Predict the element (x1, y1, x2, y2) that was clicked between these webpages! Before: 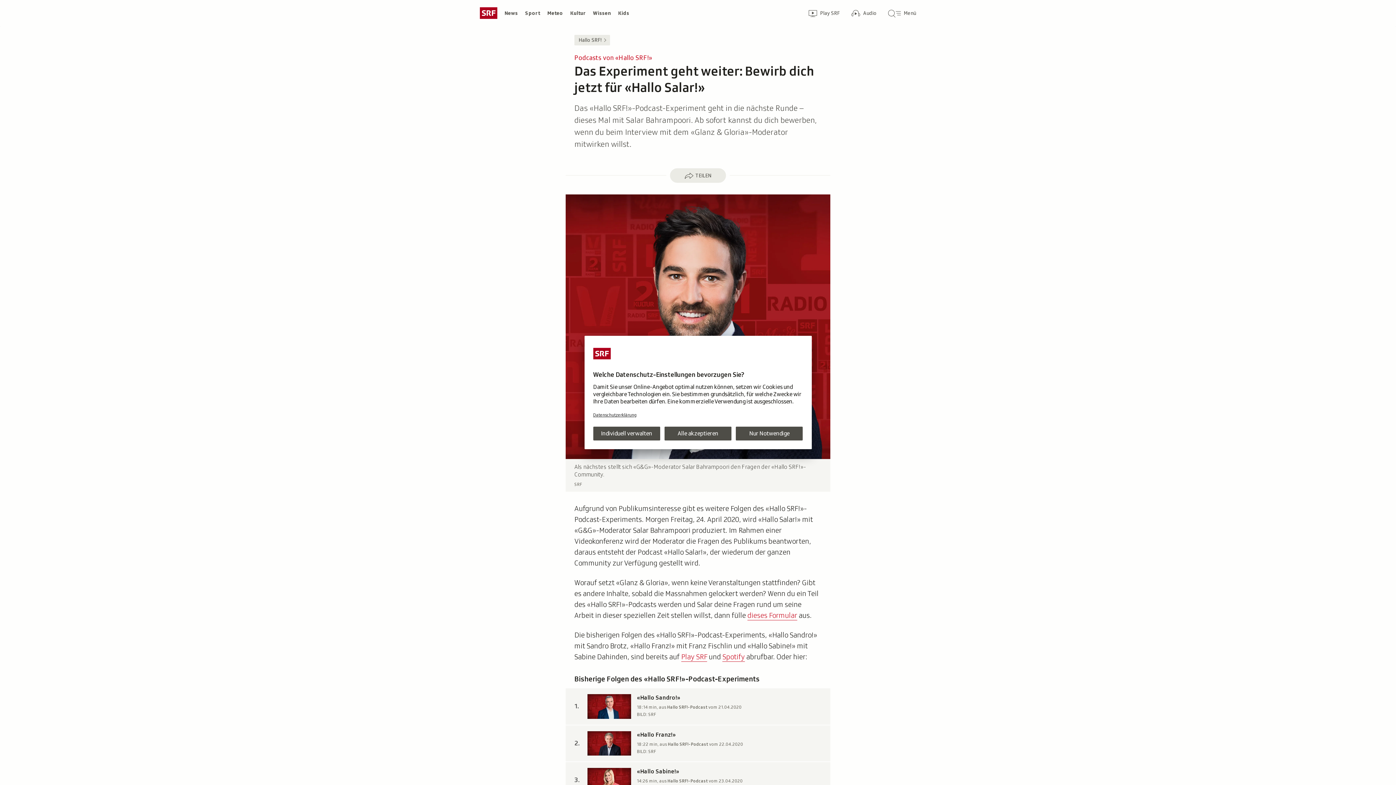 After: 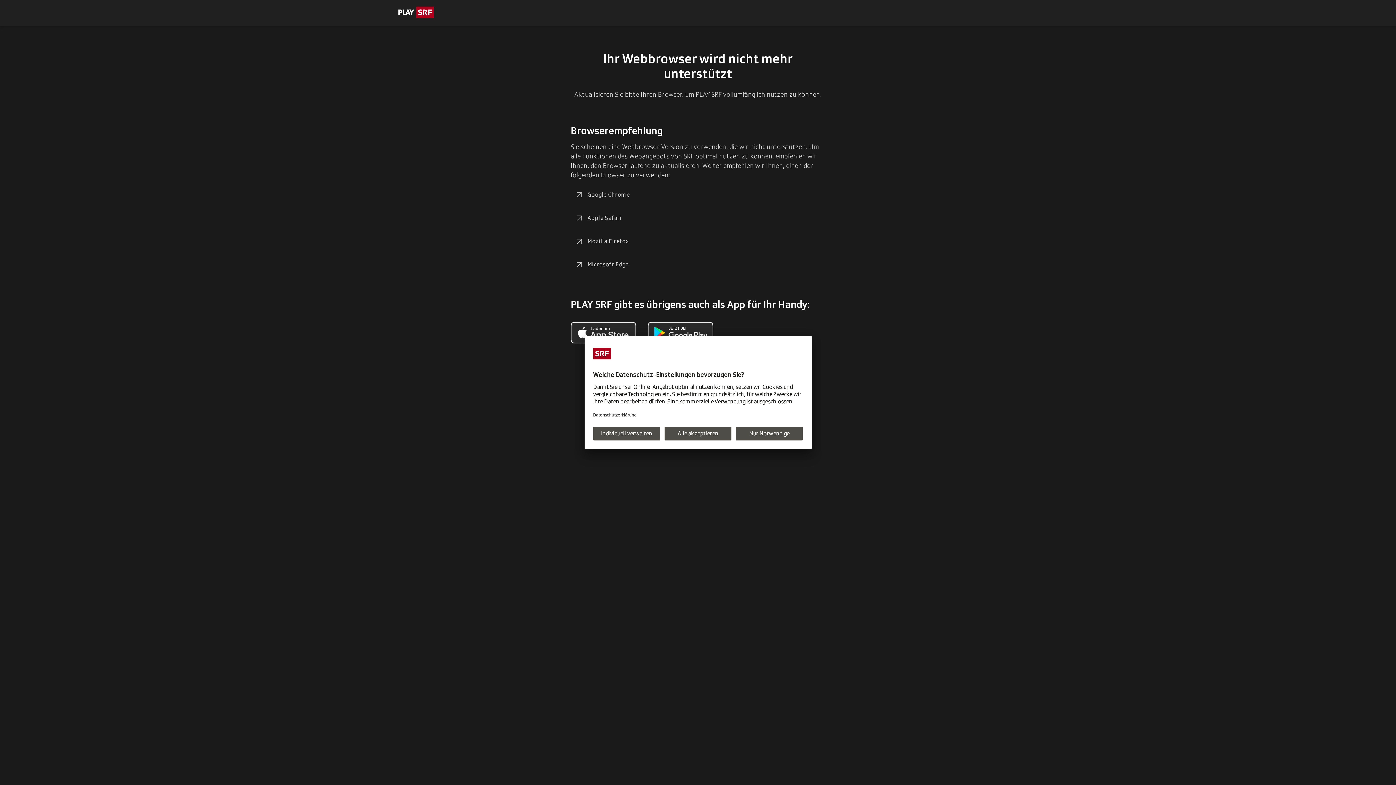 Action: label: Zur Übersicht von Play SRF
Play SRF bbox: (802, 2, 845, 23)